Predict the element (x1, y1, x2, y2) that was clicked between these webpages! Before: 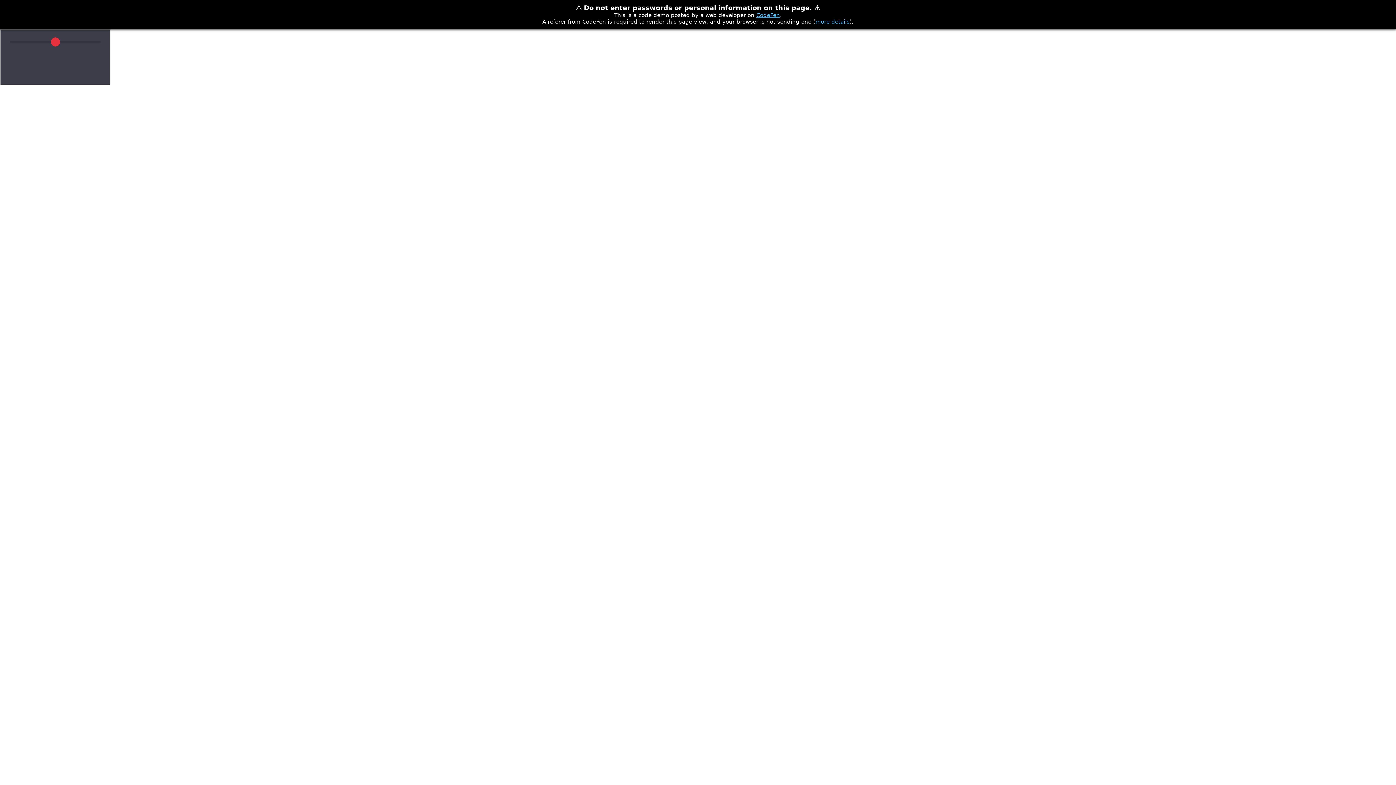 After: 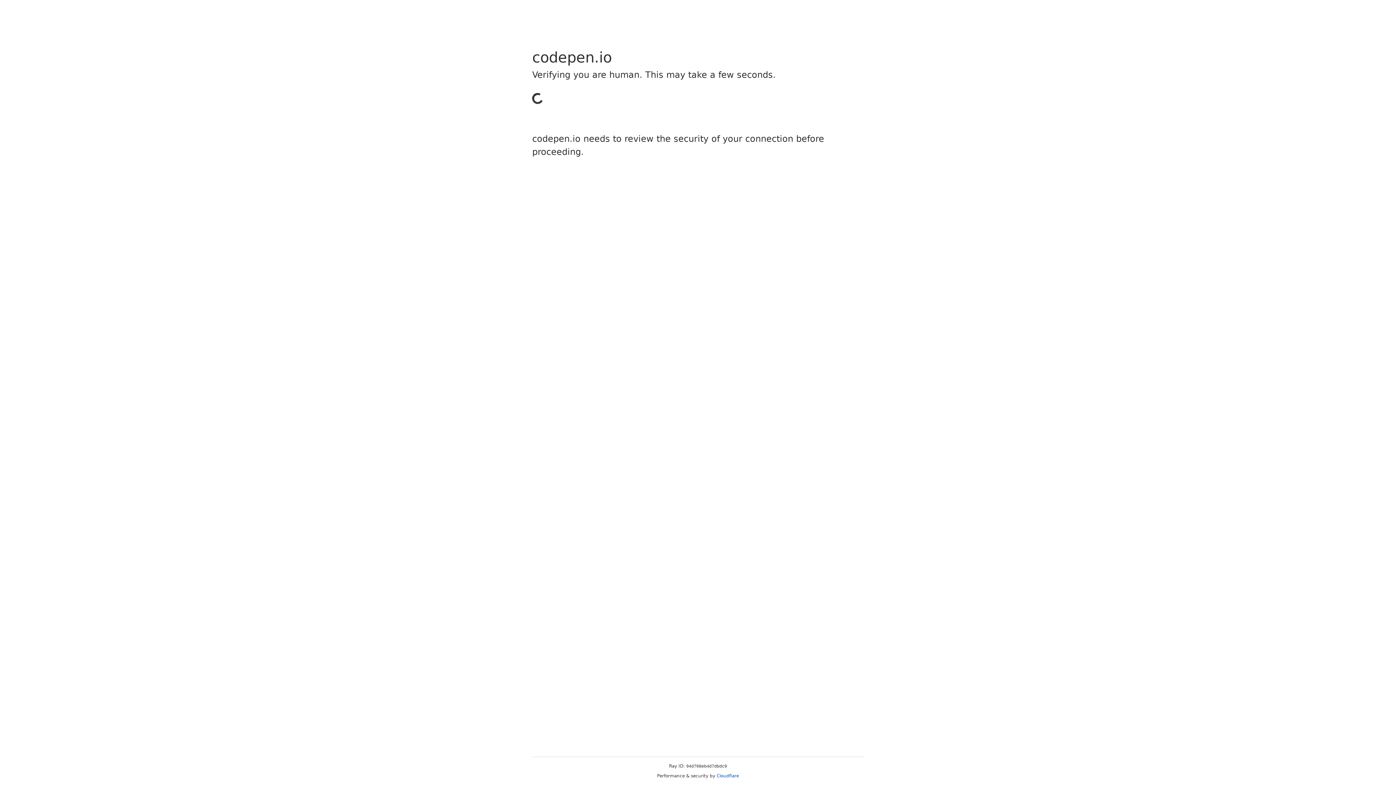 Action: bbox: (756, 12, 780, 18) label: CodePen